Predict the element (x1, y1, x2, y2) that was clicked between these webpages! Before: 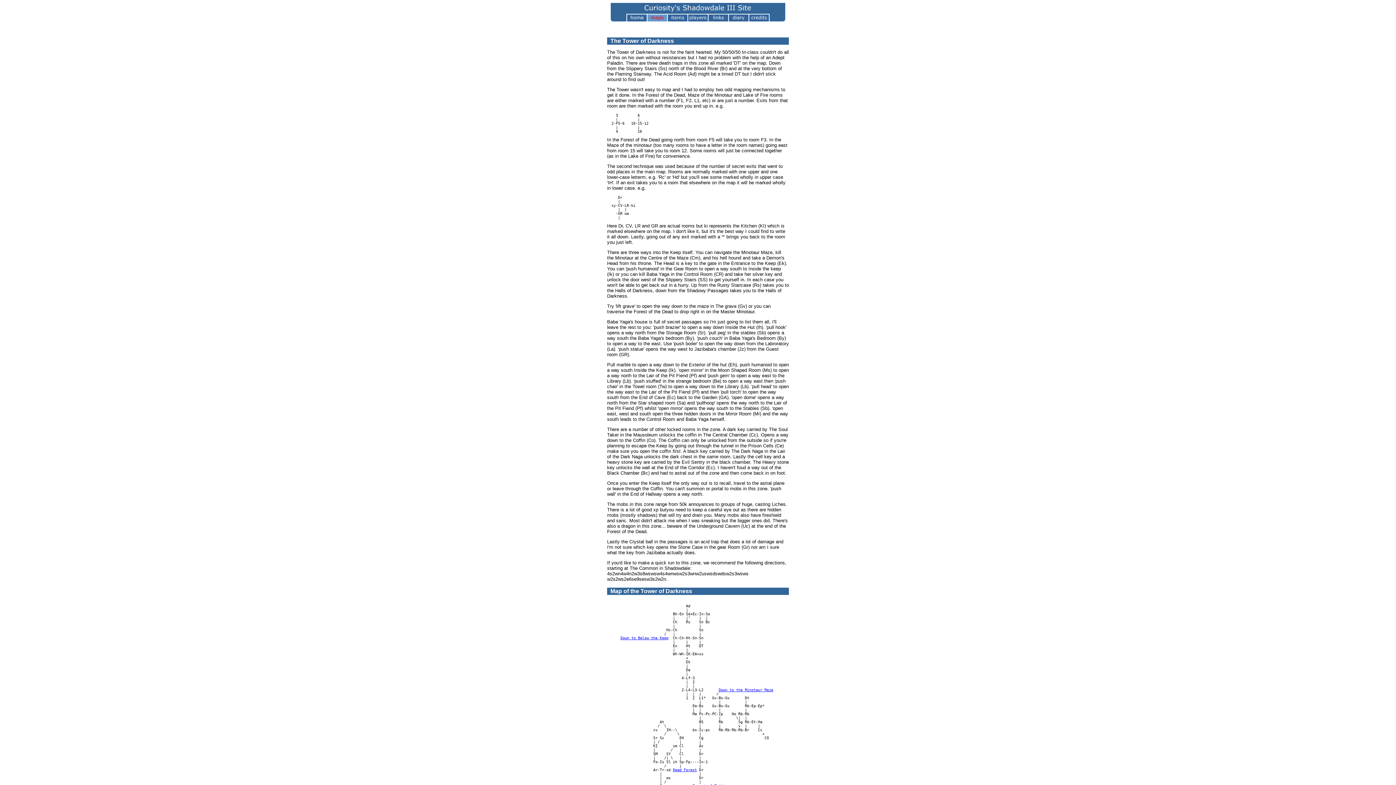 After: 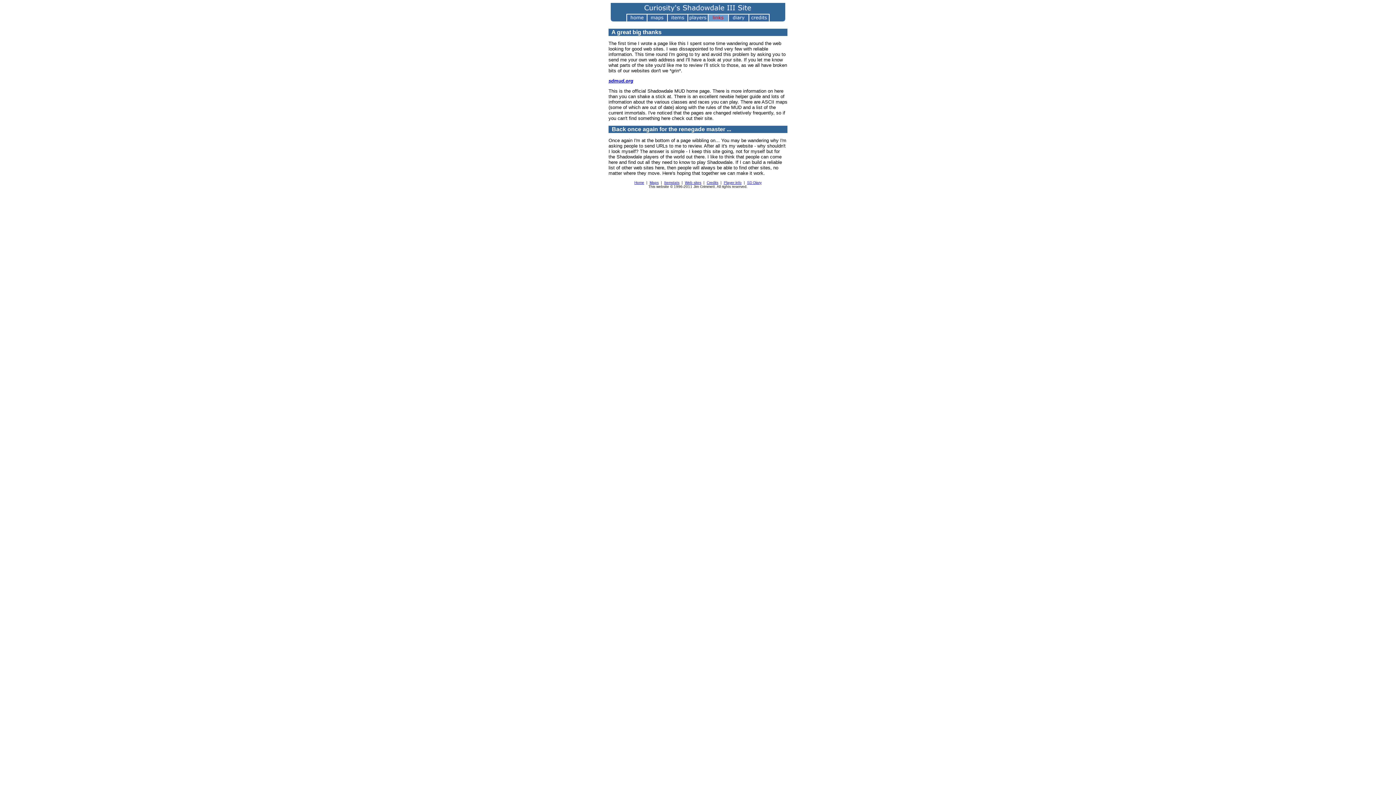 Action: bbox: (708, 16, 728, 22)